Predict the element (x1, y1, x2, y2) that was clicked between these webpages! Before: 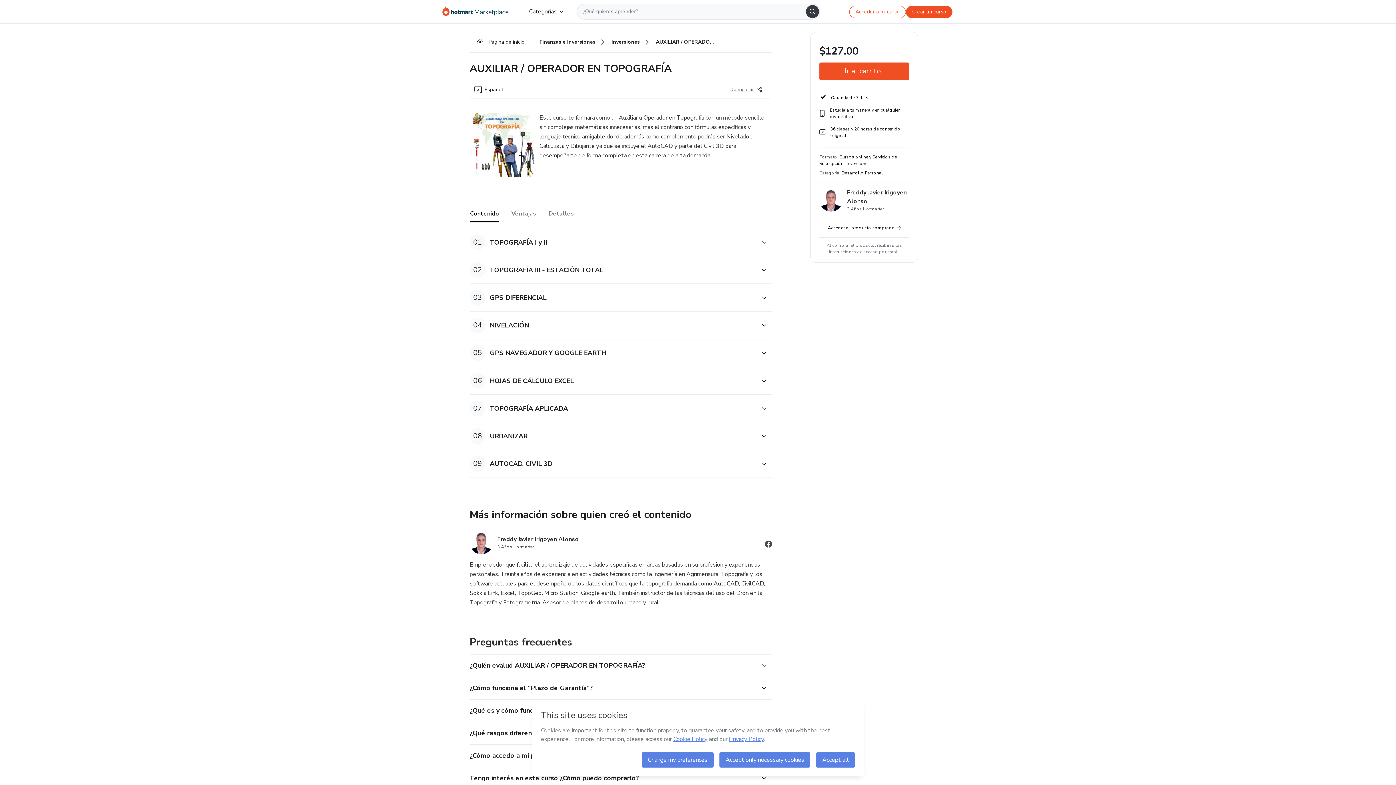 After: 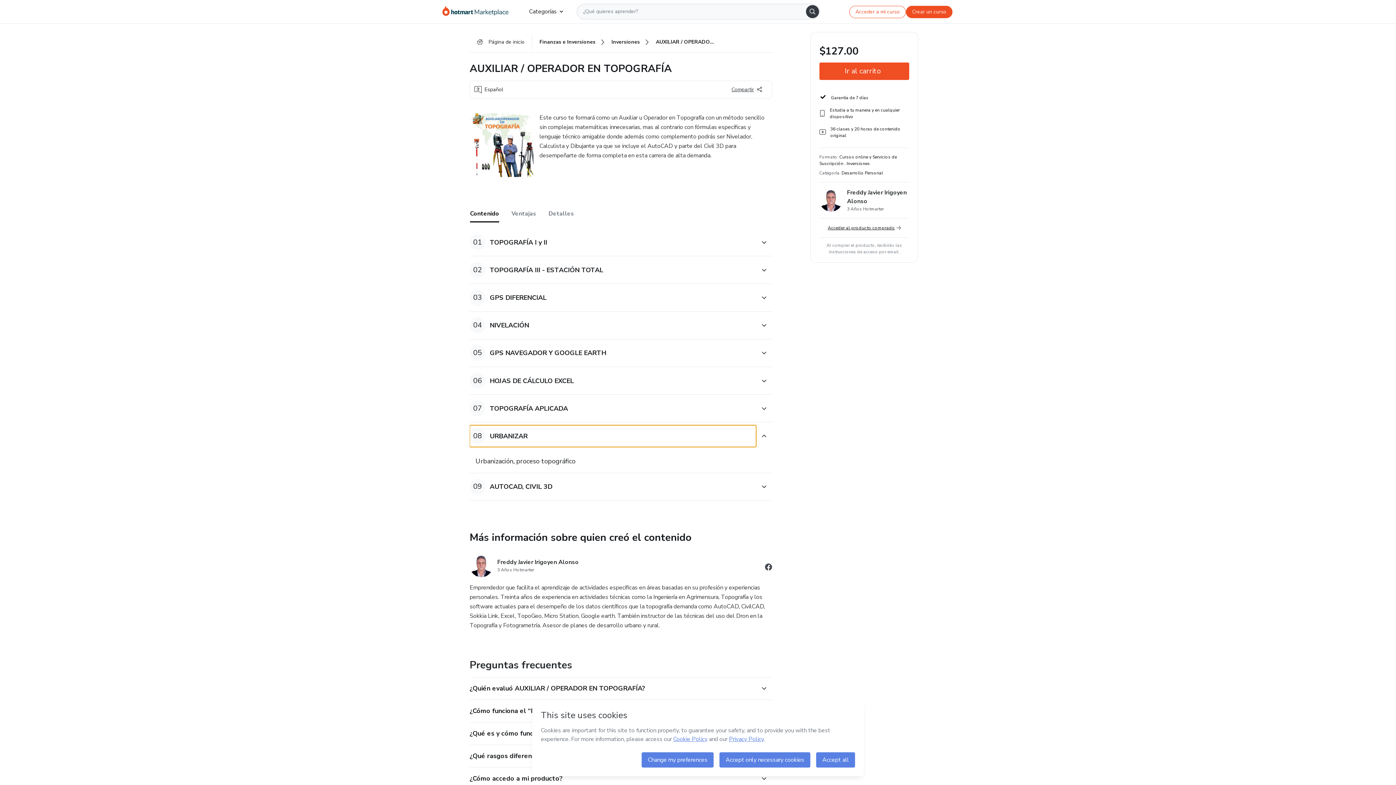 Action: label: Contenido URBANIZAR  bbox: (469, 425, 756, 447)